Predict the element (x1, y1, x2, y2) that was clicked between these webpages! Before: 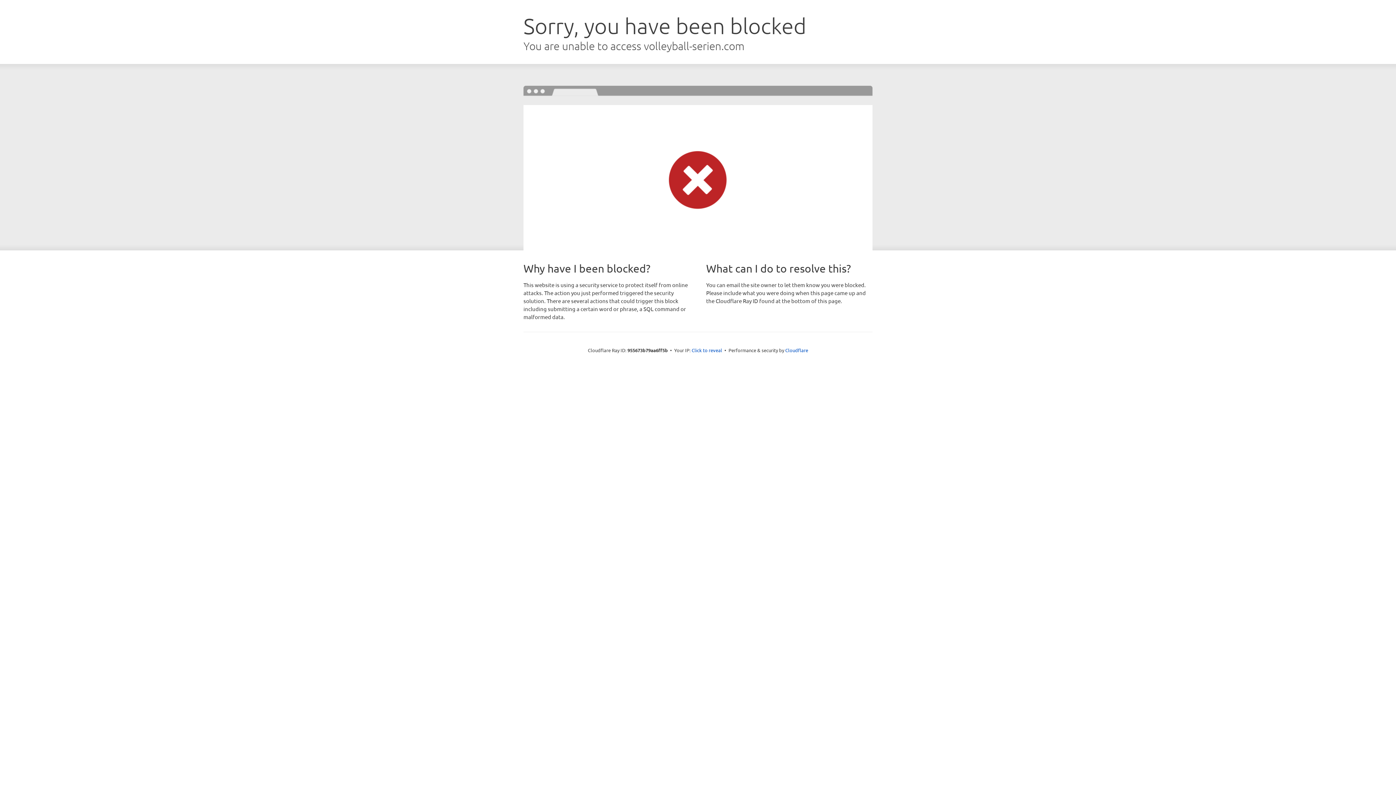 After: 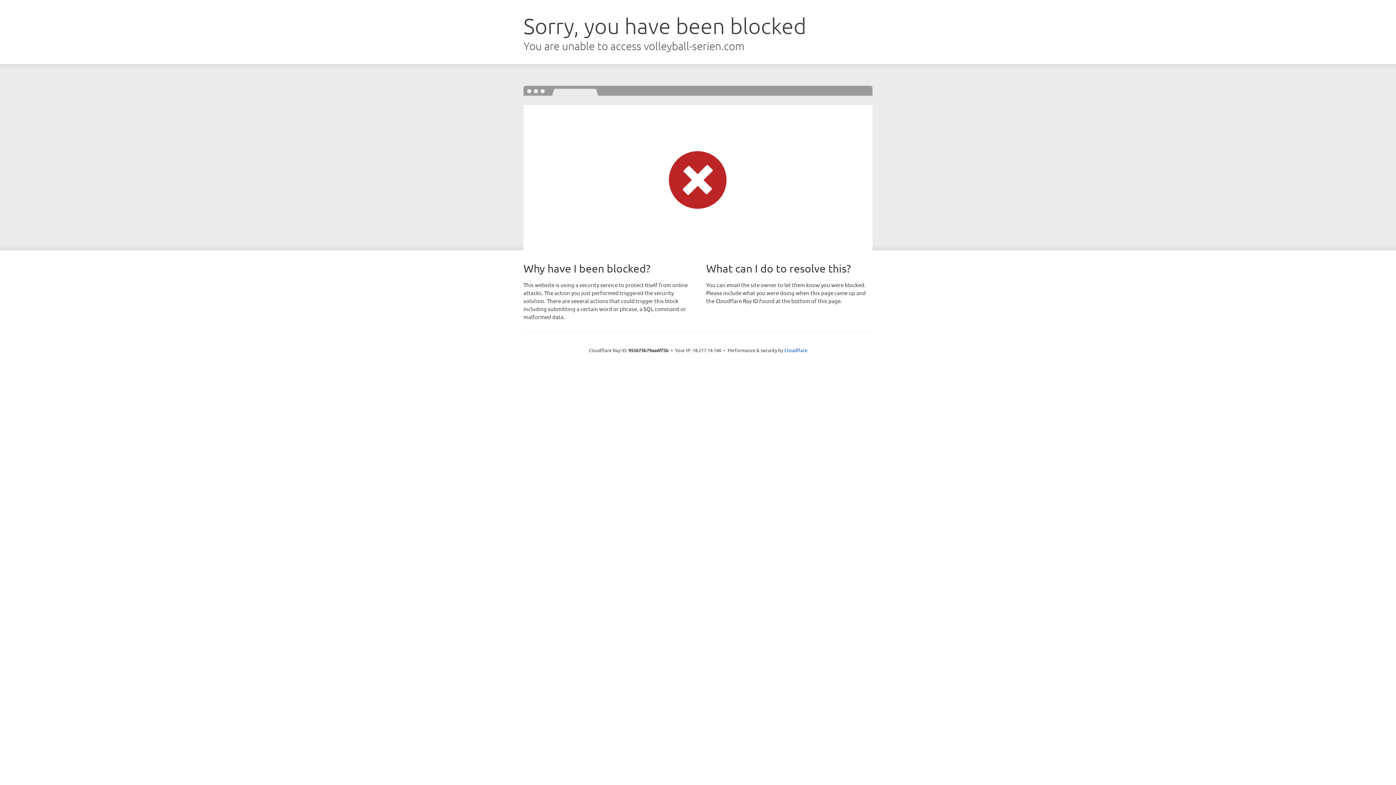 Action: bbox: (691, 346, 722, 353) label: Click to reveal